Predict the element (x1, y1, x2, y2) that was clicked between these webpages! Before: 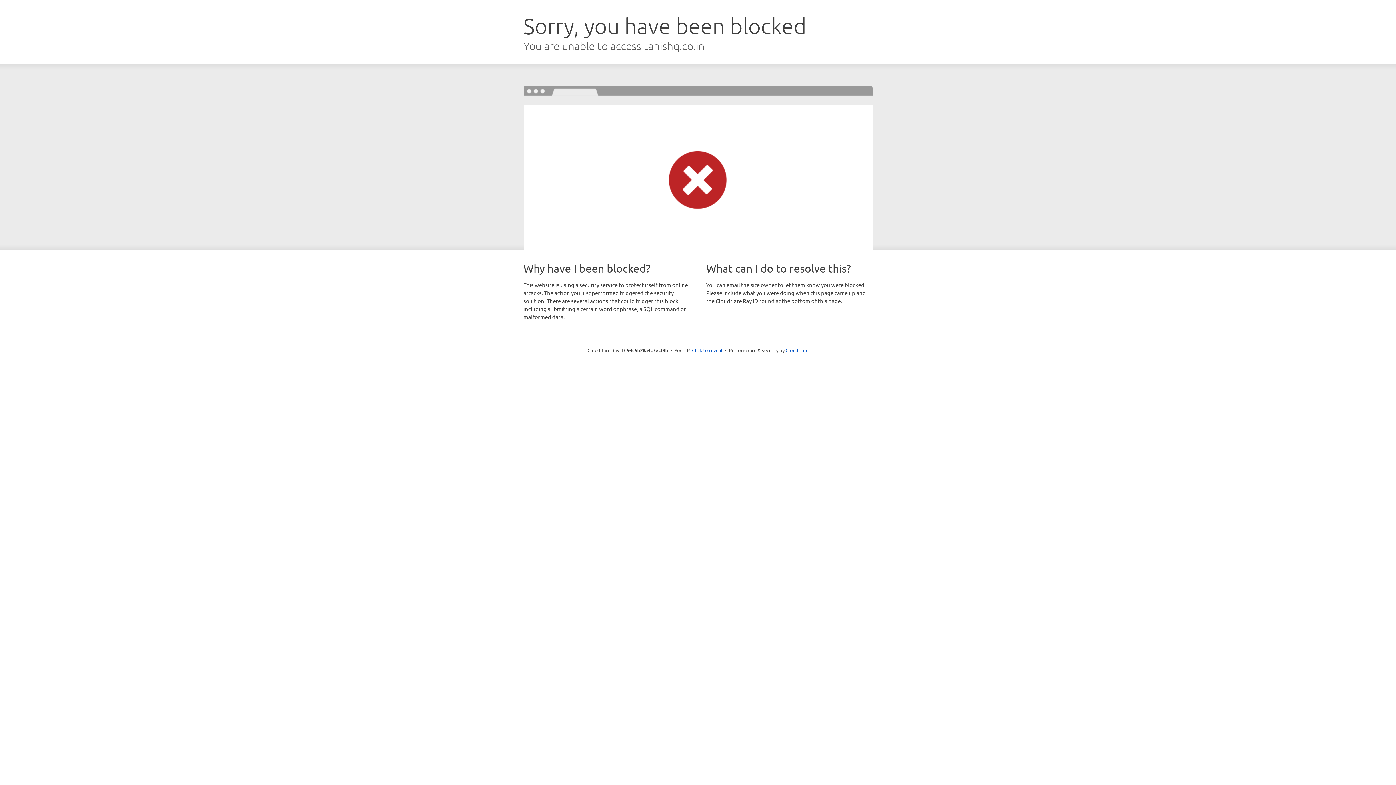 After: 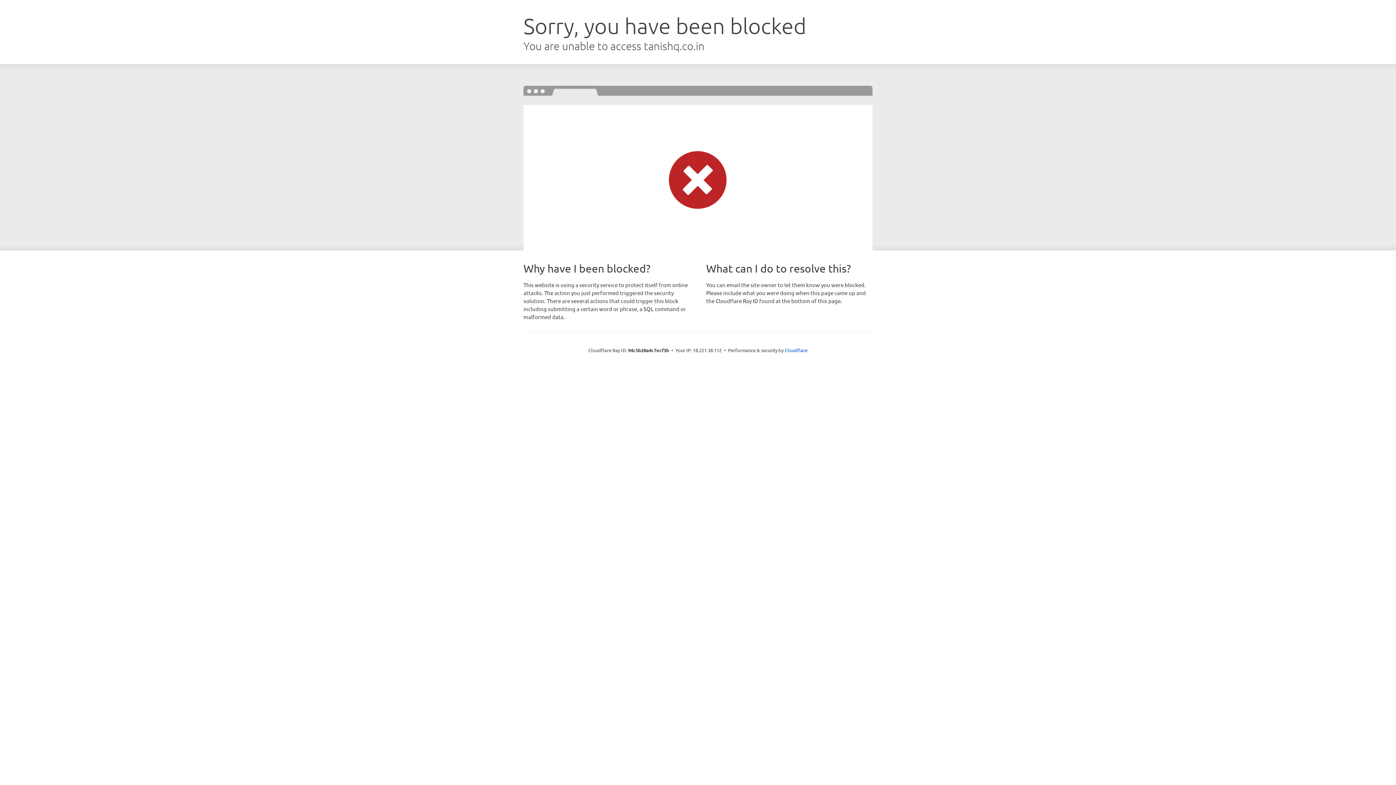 Action: bbox: (692, 346, 722, 353) label: Click to reveal